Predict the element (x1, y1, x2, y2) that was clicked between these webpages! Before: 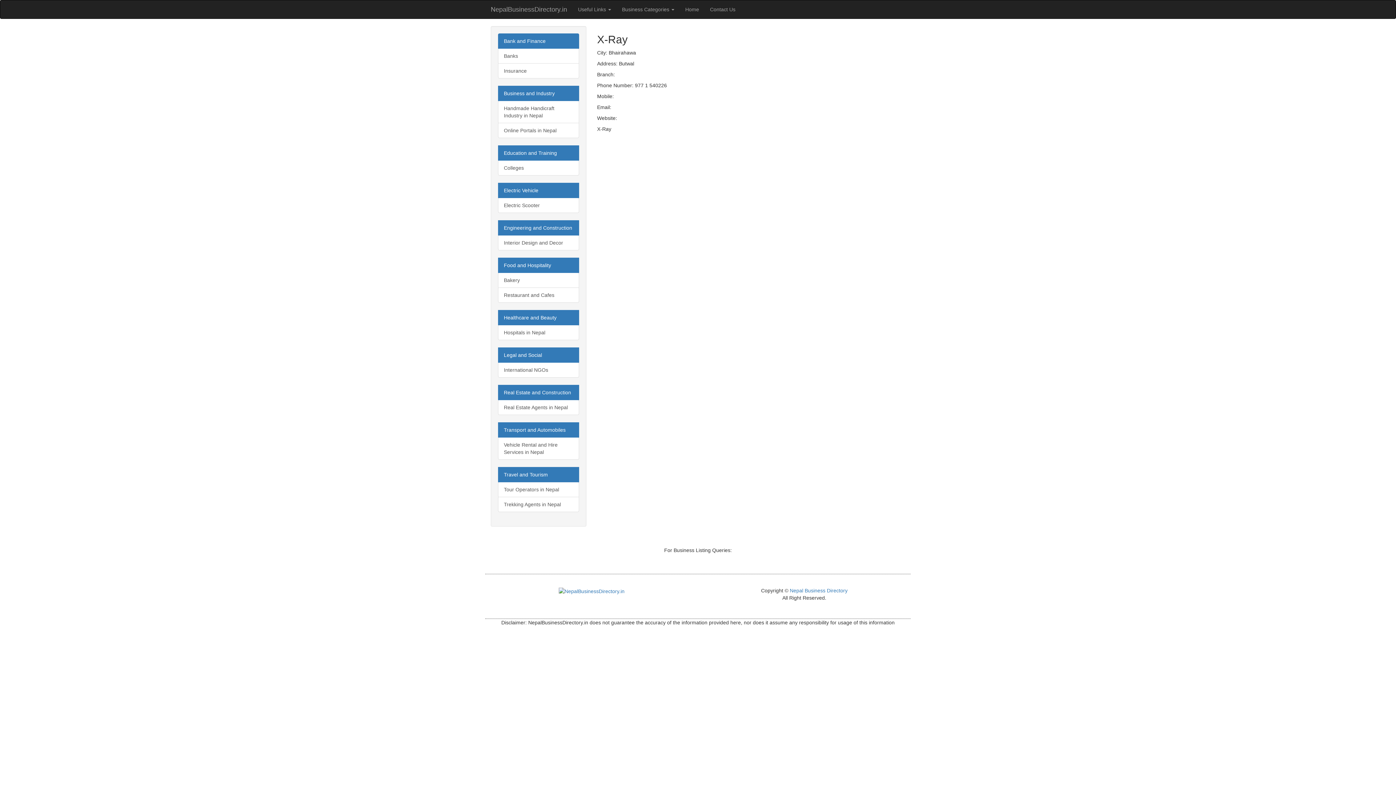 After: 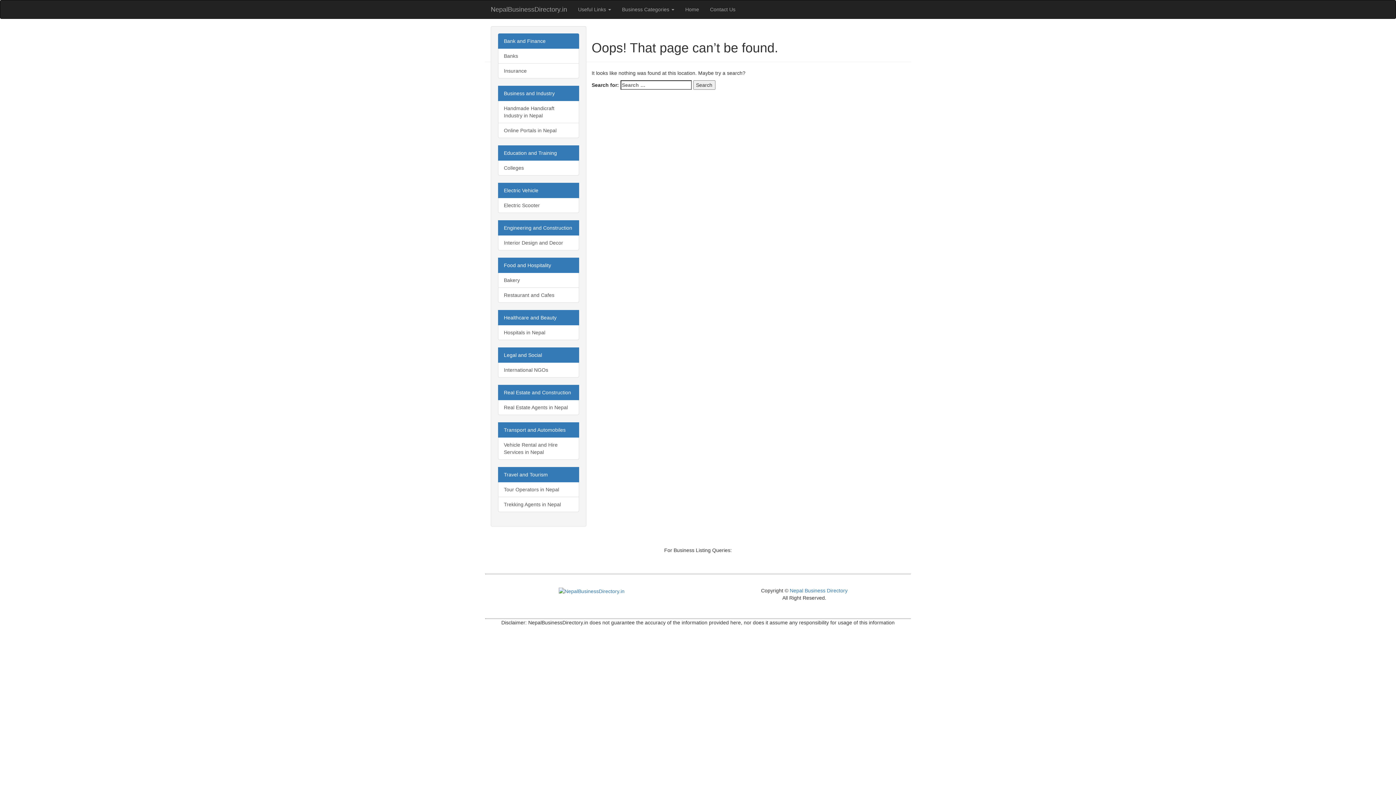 Action: bbox: (558, 588, 624, 593)